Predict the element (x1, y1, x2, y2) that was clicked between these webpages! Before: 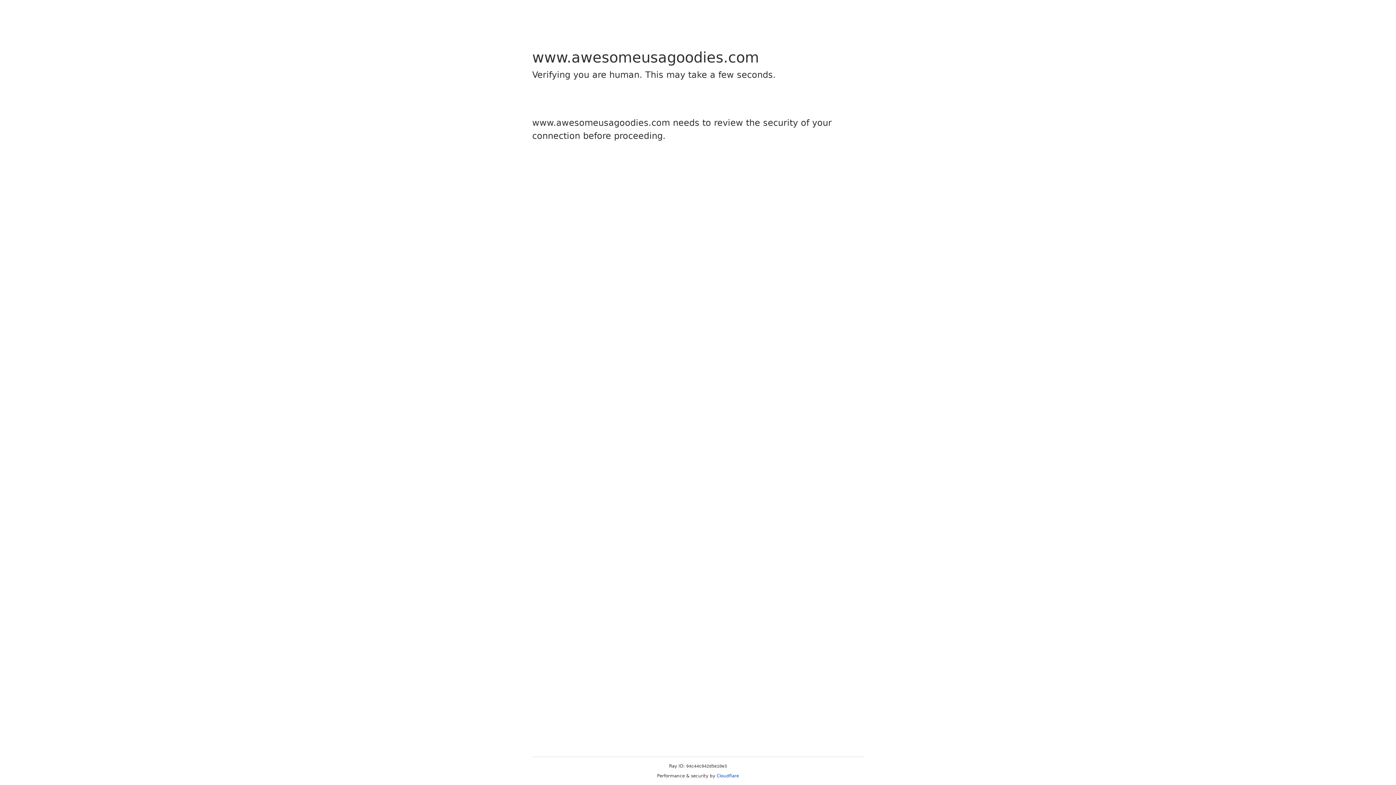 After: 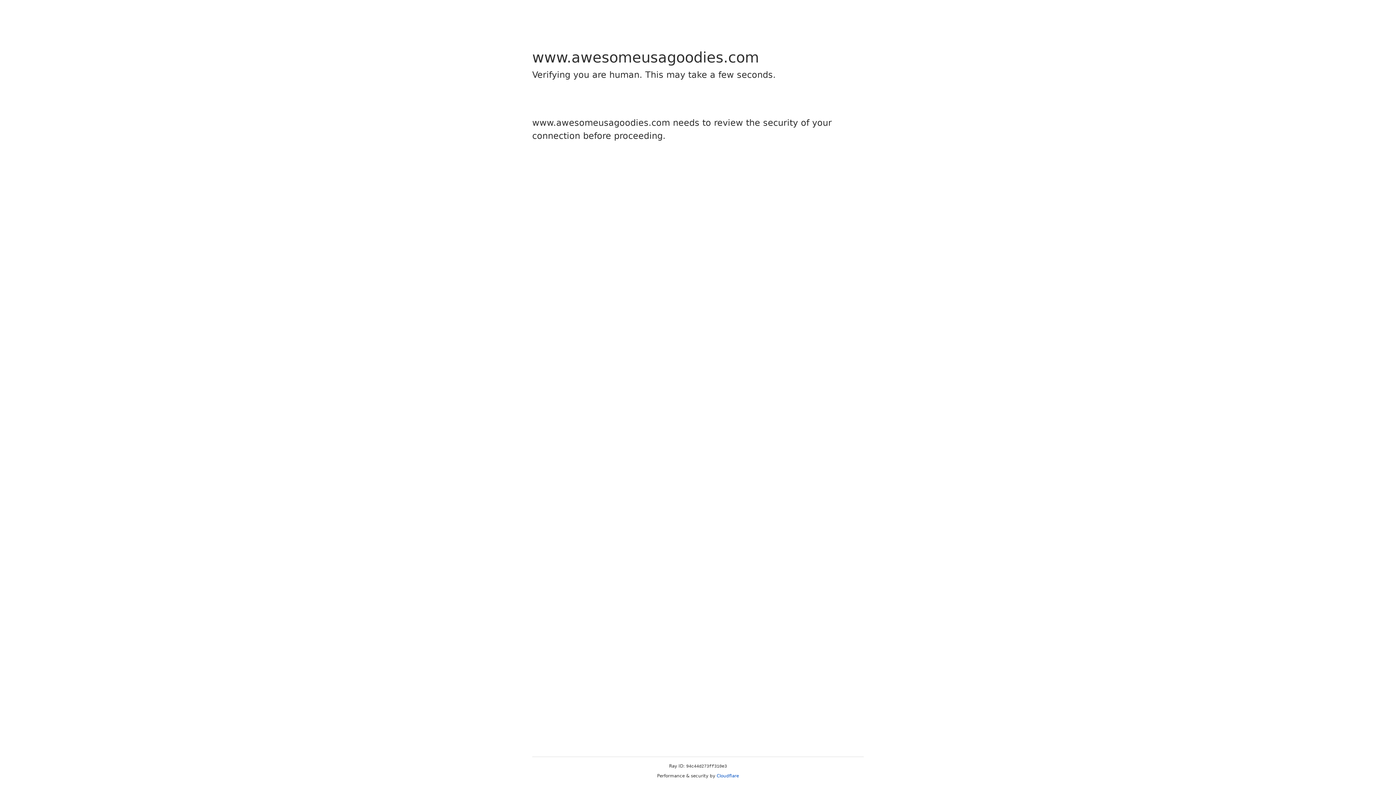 Action: bbox: (716, 773, 739, 778) label: Cloudflare